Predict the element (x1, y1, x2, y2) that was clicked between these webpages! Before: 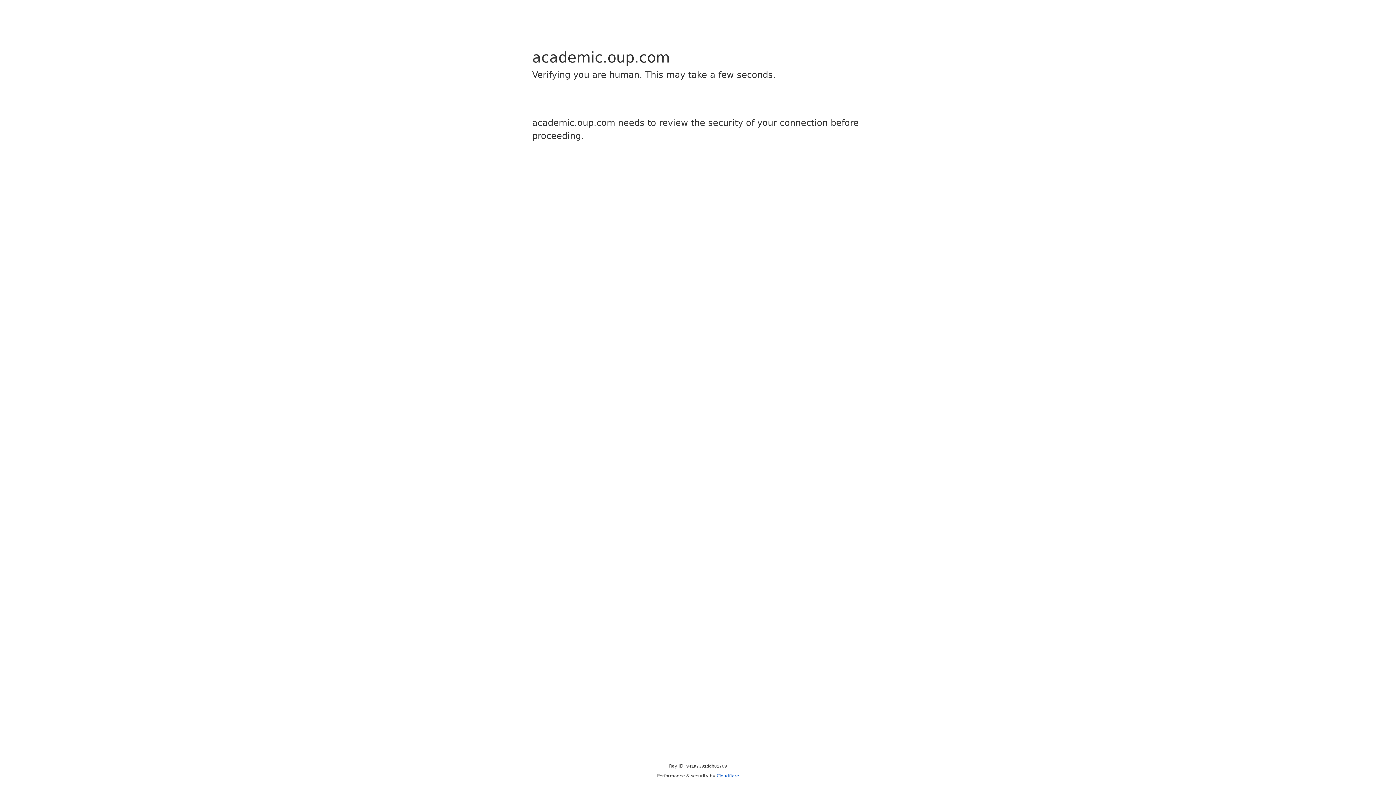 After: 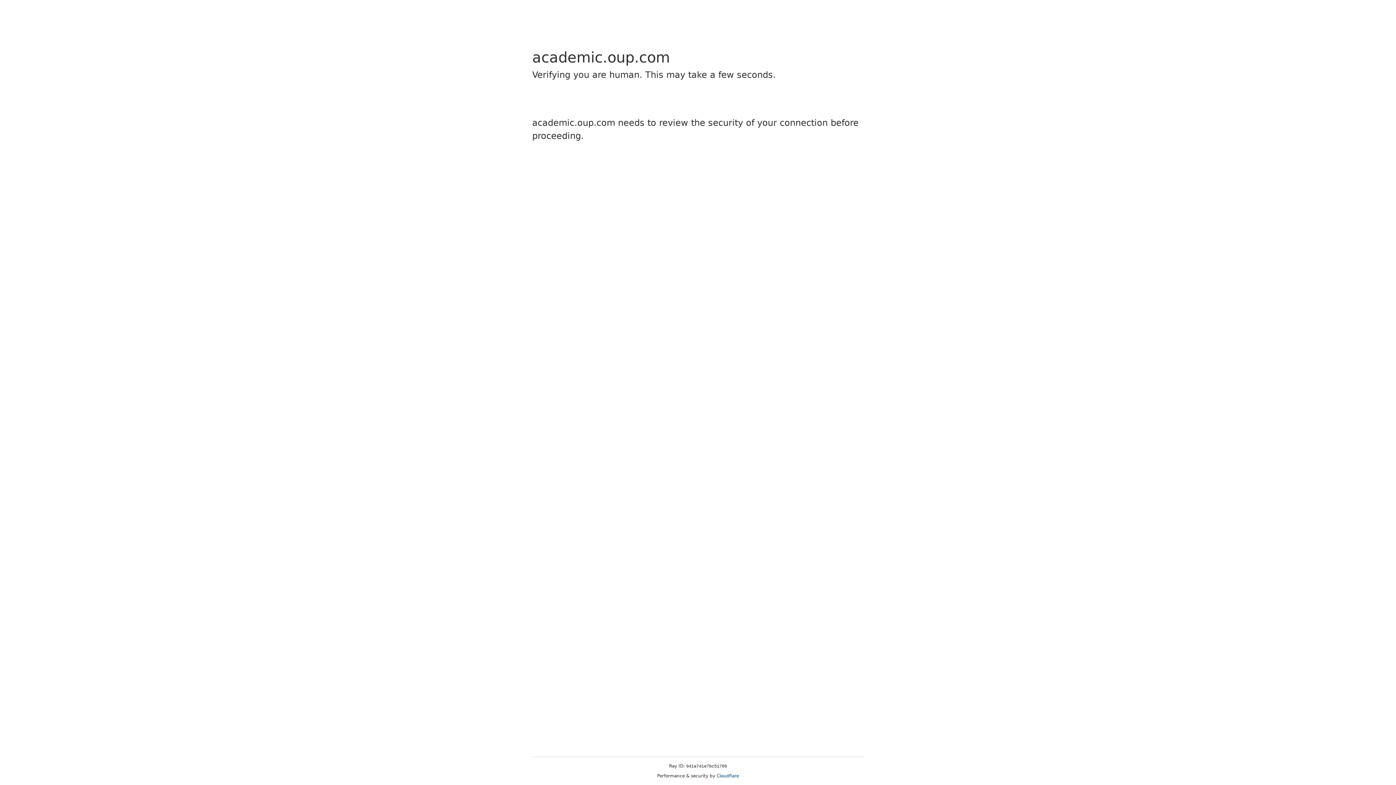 Action: label: Cloudflare bbox: (716, 773, 739, 778)